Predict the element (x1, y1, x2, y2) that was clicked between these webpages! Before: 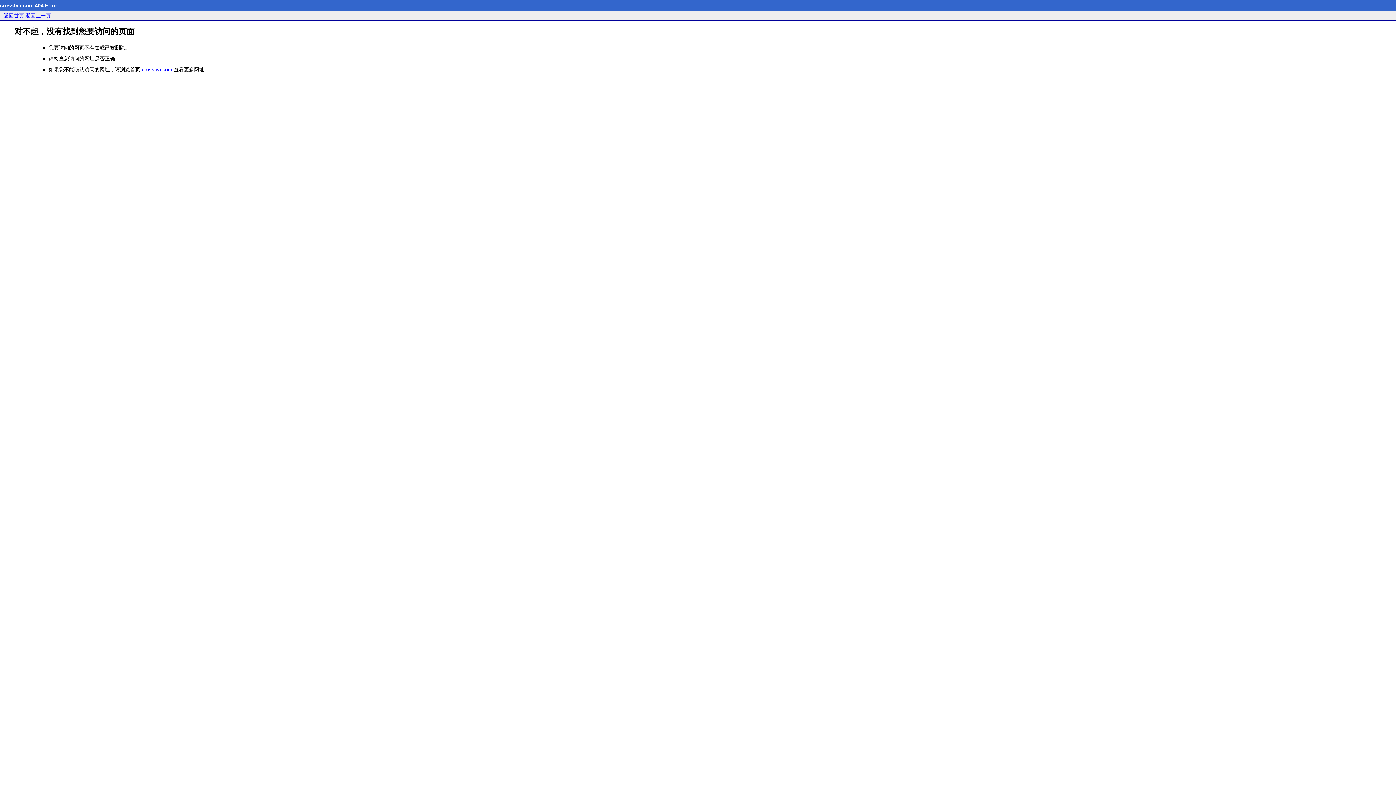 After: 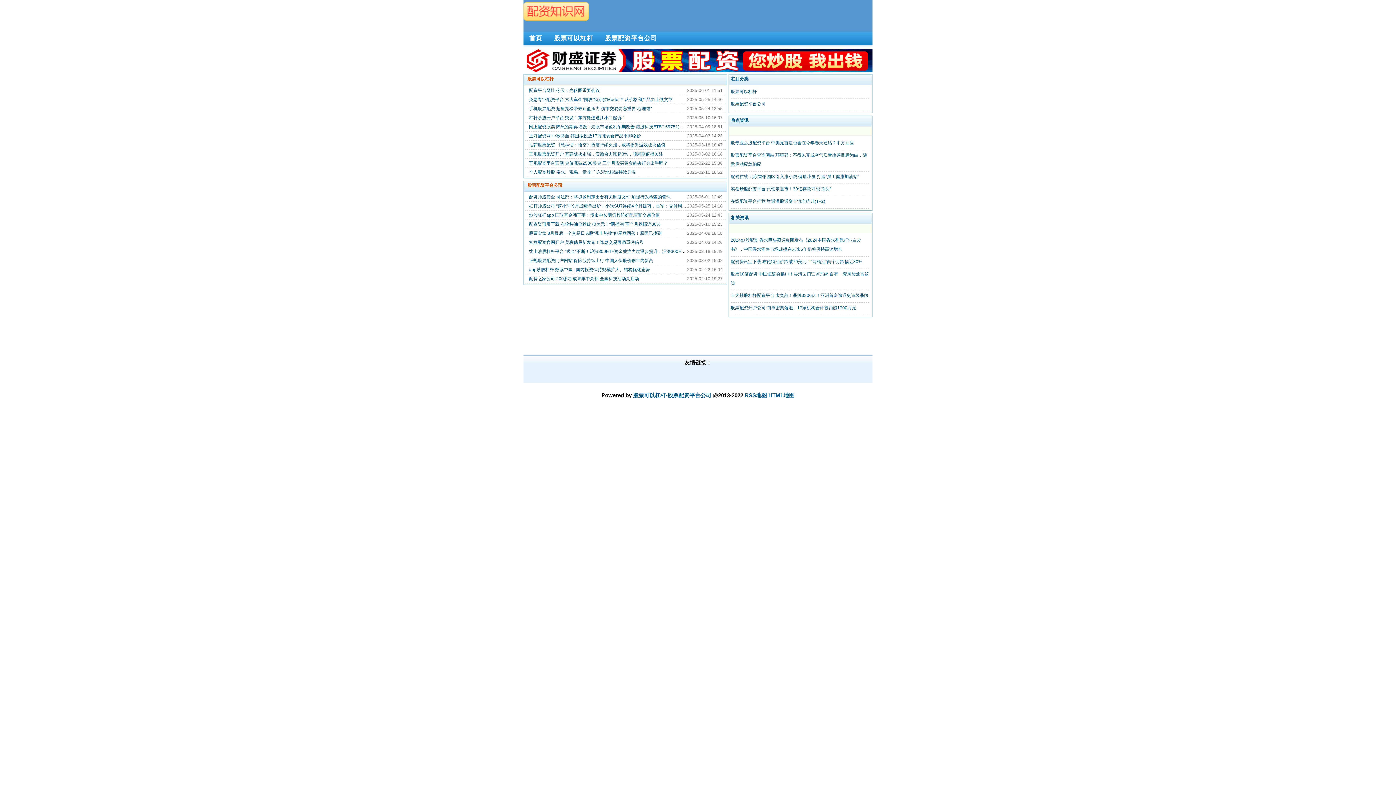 Action: label: crossfya.com bbox: (141, 66, 172, 72)